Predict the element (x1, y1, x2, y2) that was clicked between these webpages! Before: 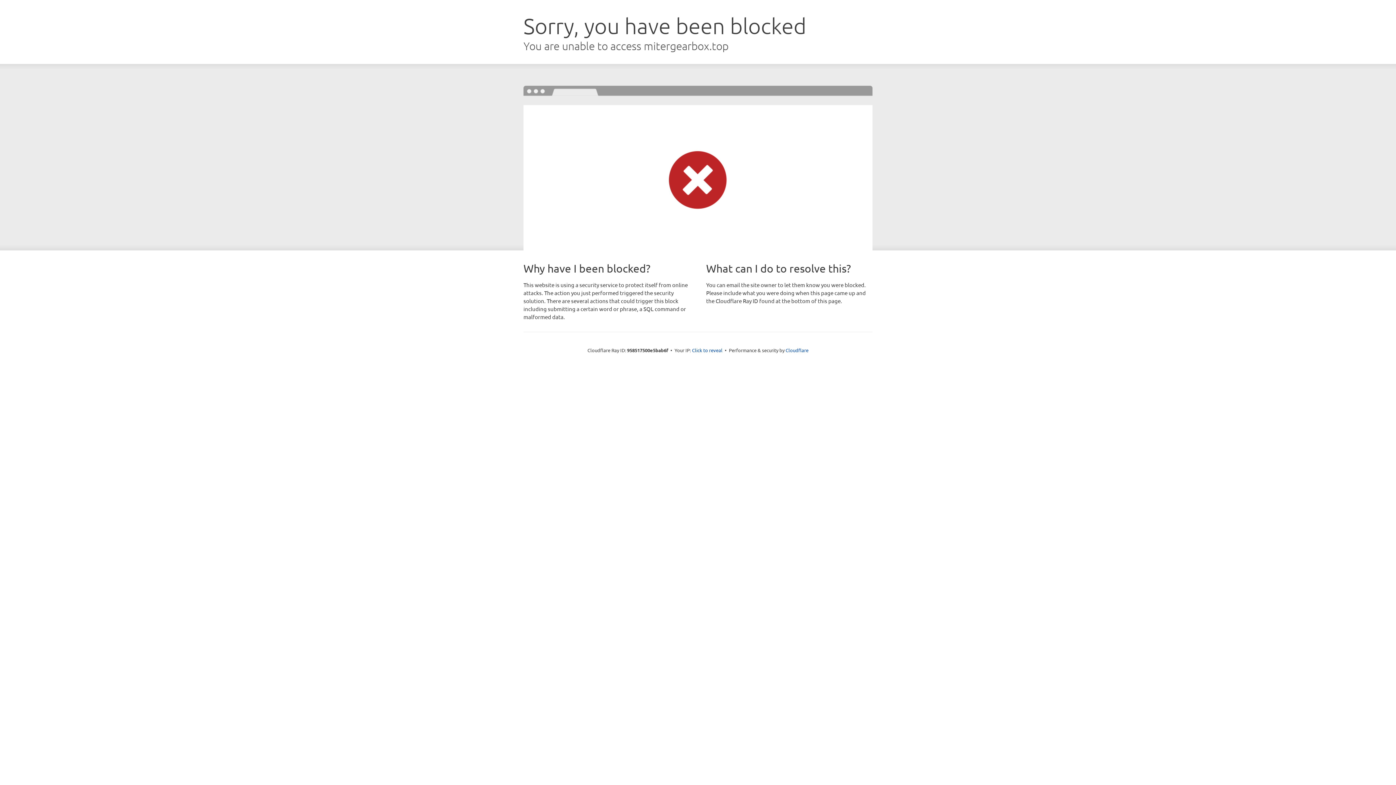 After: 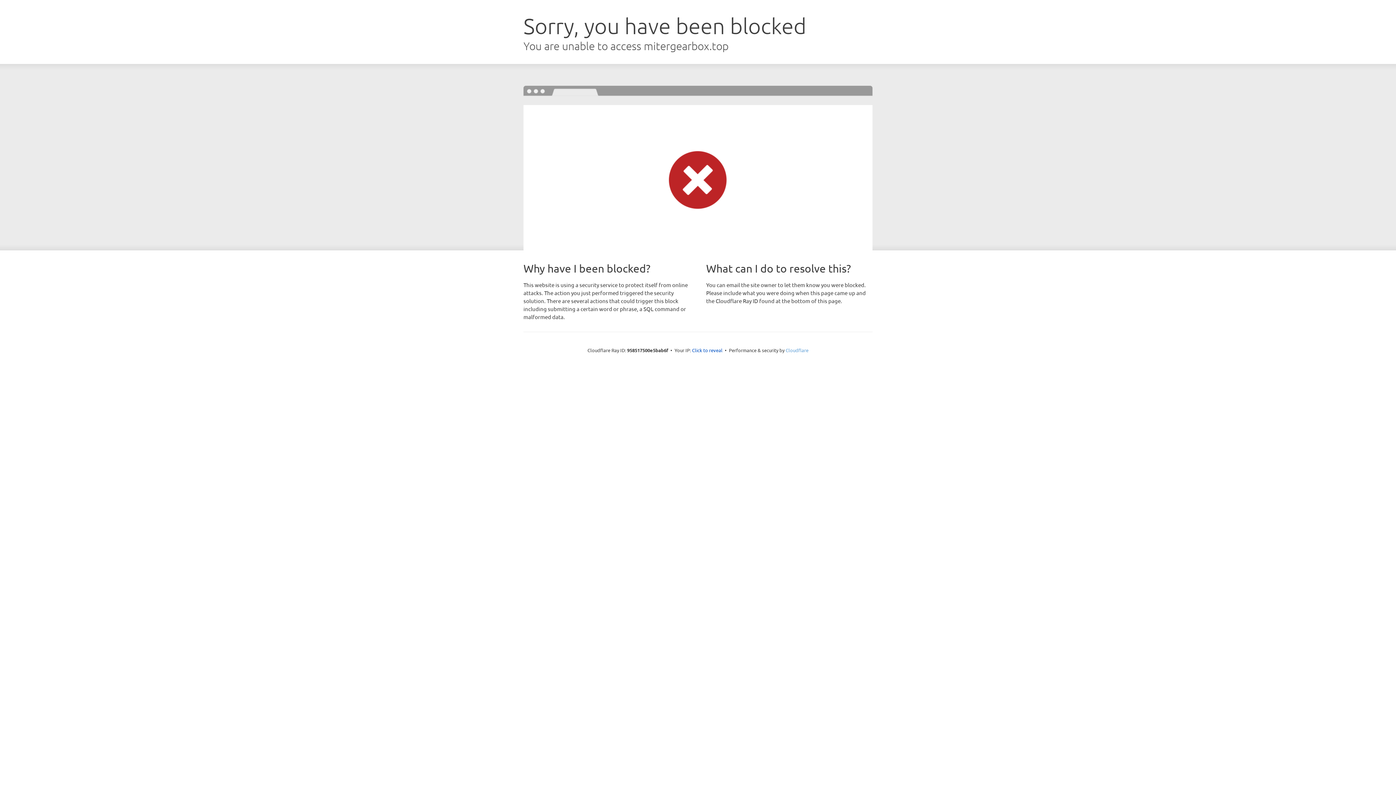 Action: bbox: (785, 347, 808, 353) label: Cloudflare